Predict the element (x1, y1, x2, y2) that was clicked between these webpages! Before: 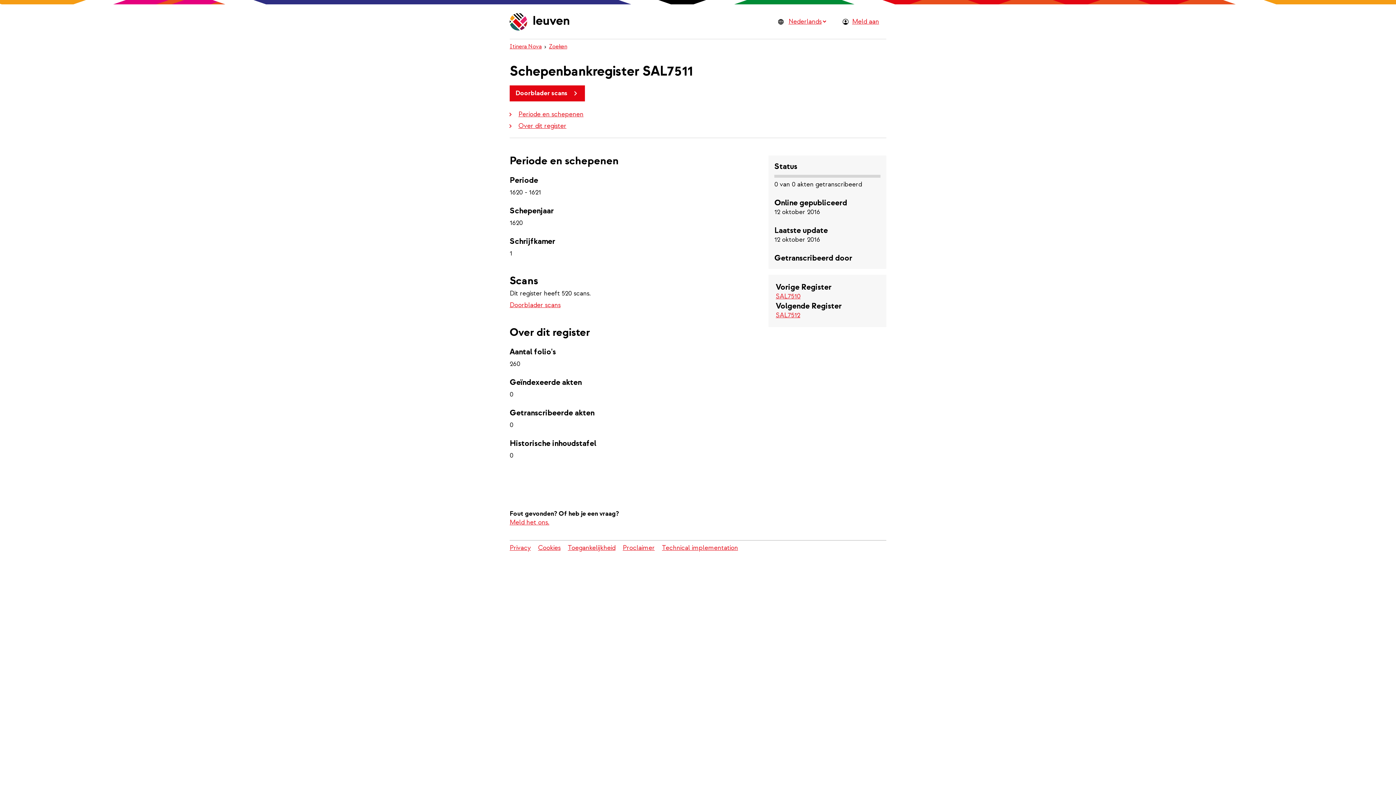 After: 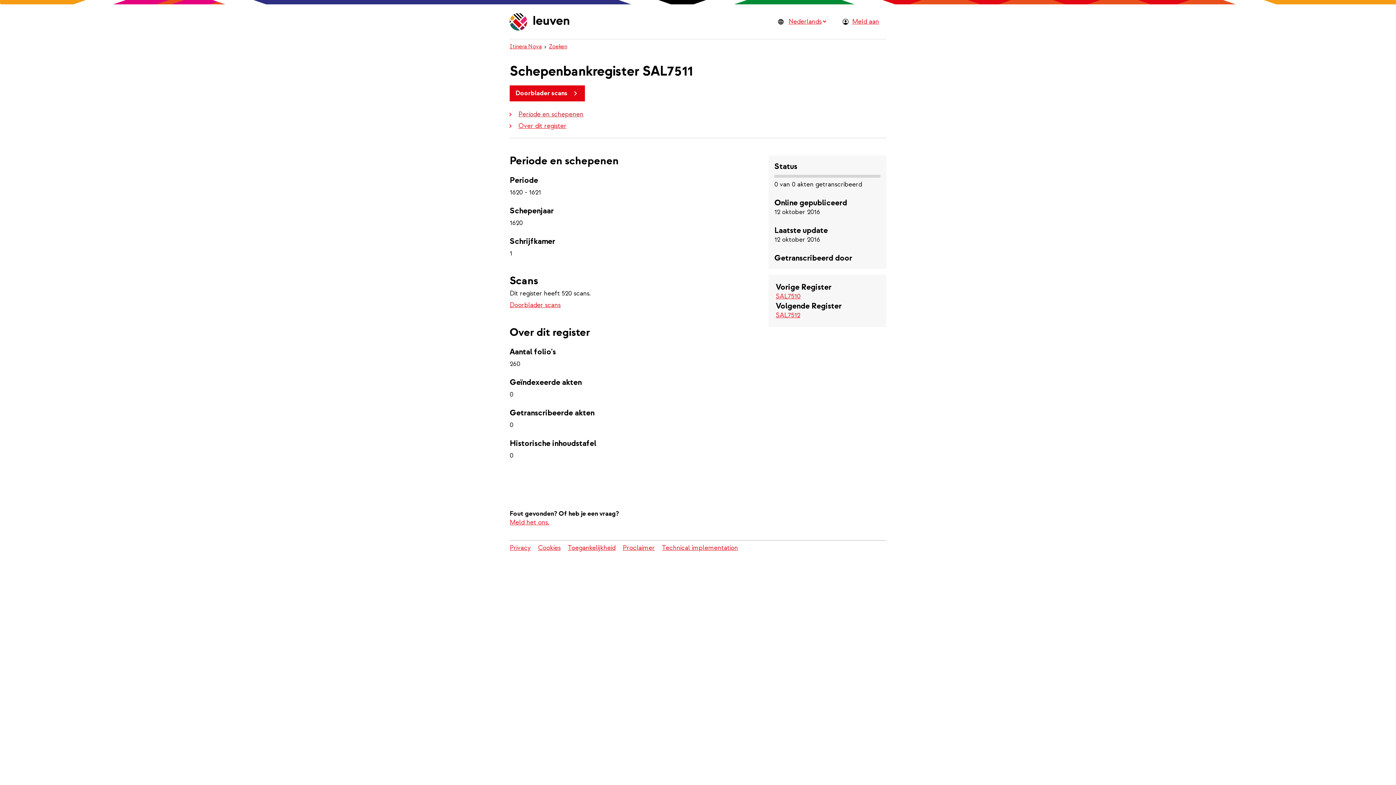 Action: bbox: (506, 110, 583, 121) label: Periode en schepenen